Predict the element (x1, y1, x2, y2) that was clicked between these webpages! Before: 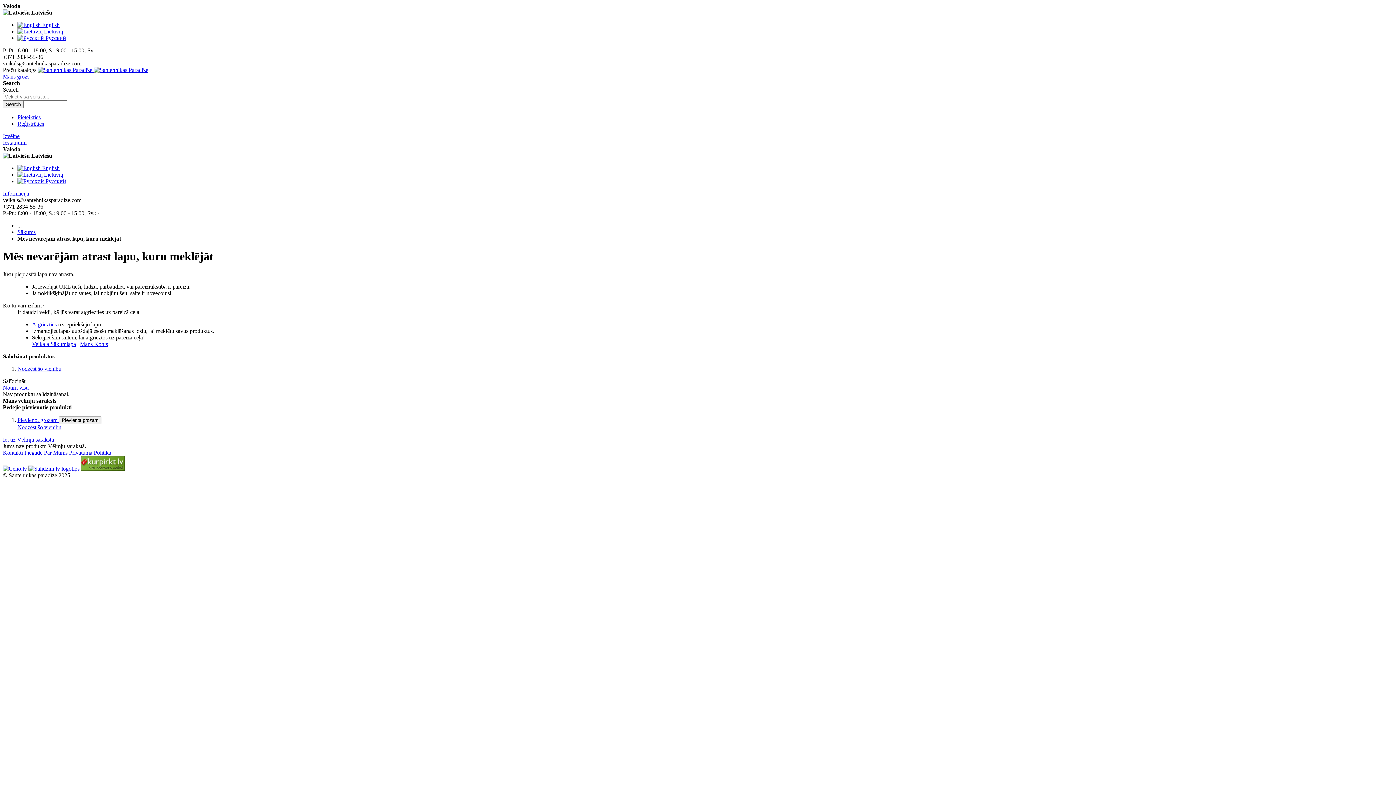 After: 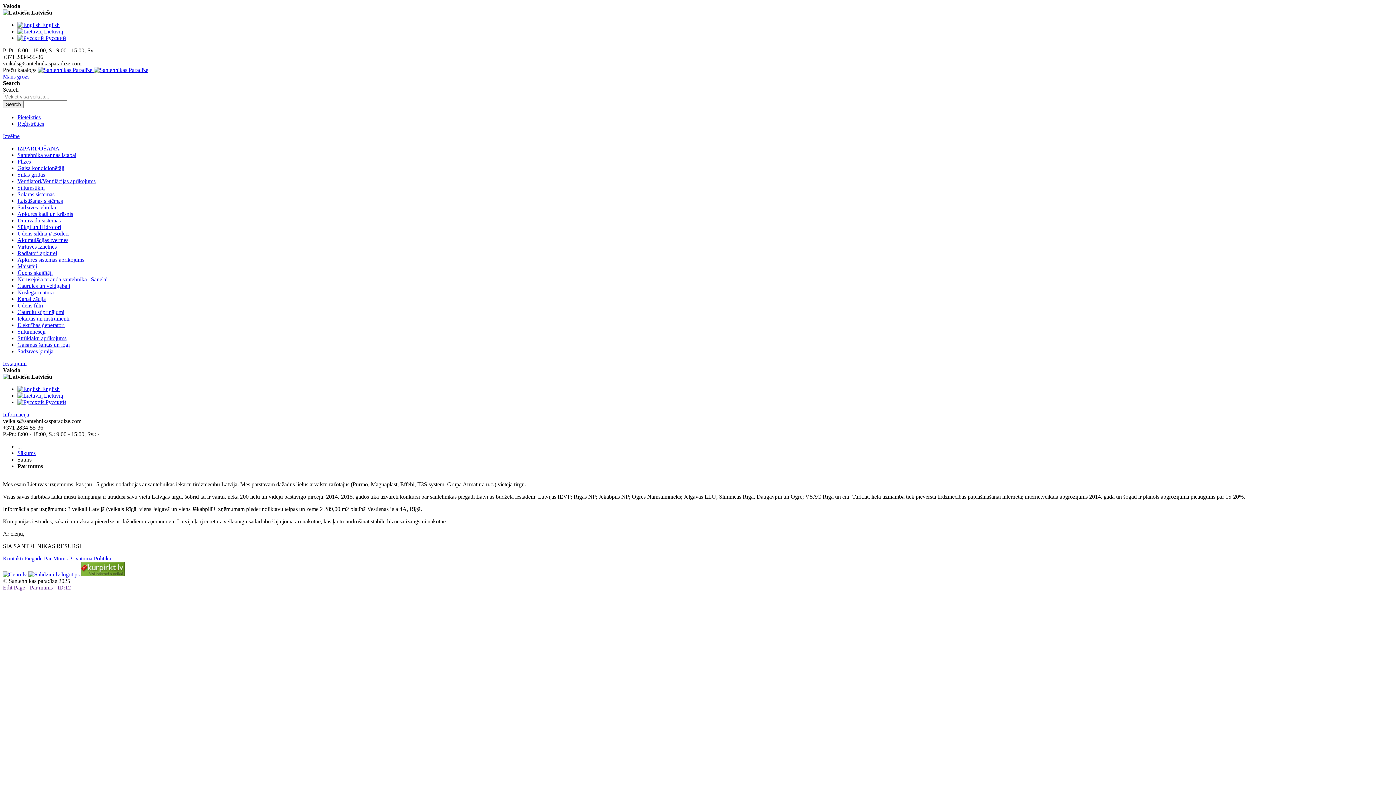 Action: label: Par Mums  bbox: (44, 449, 69, 455)